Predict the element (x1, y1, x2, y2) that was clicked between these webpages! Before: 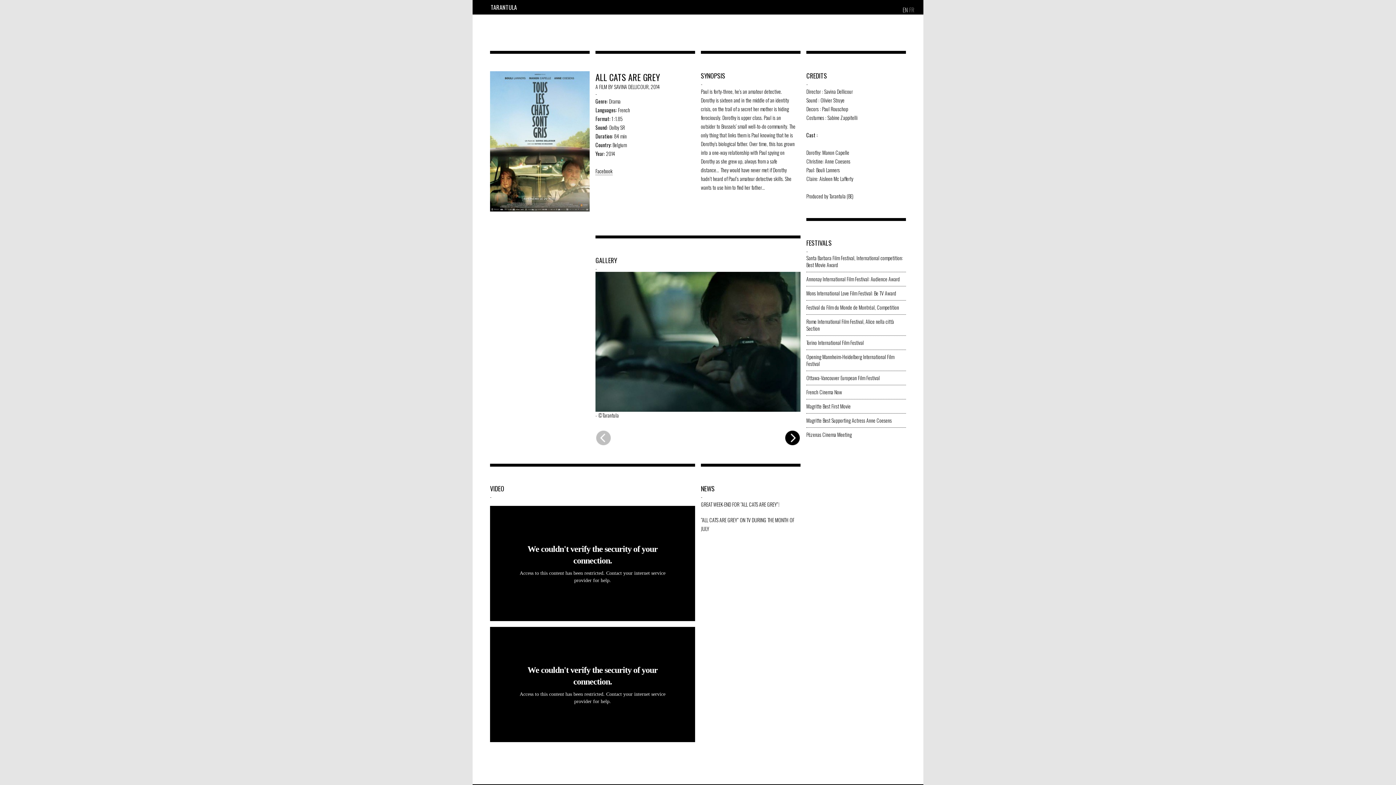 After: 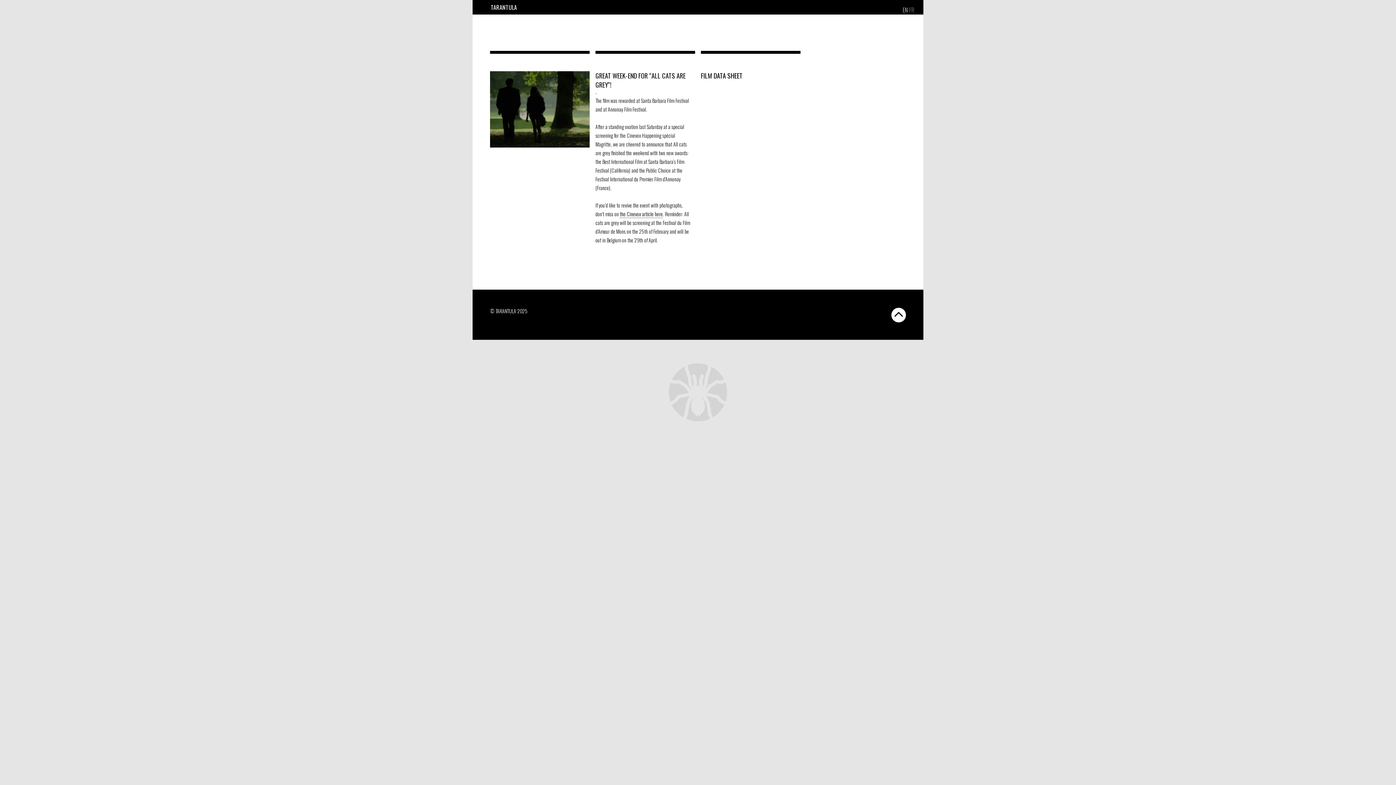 Action: bbox: (701, 500, 800, 509) label: GREAT WEEK-END FOR “ALL CATS ARE GREY”!